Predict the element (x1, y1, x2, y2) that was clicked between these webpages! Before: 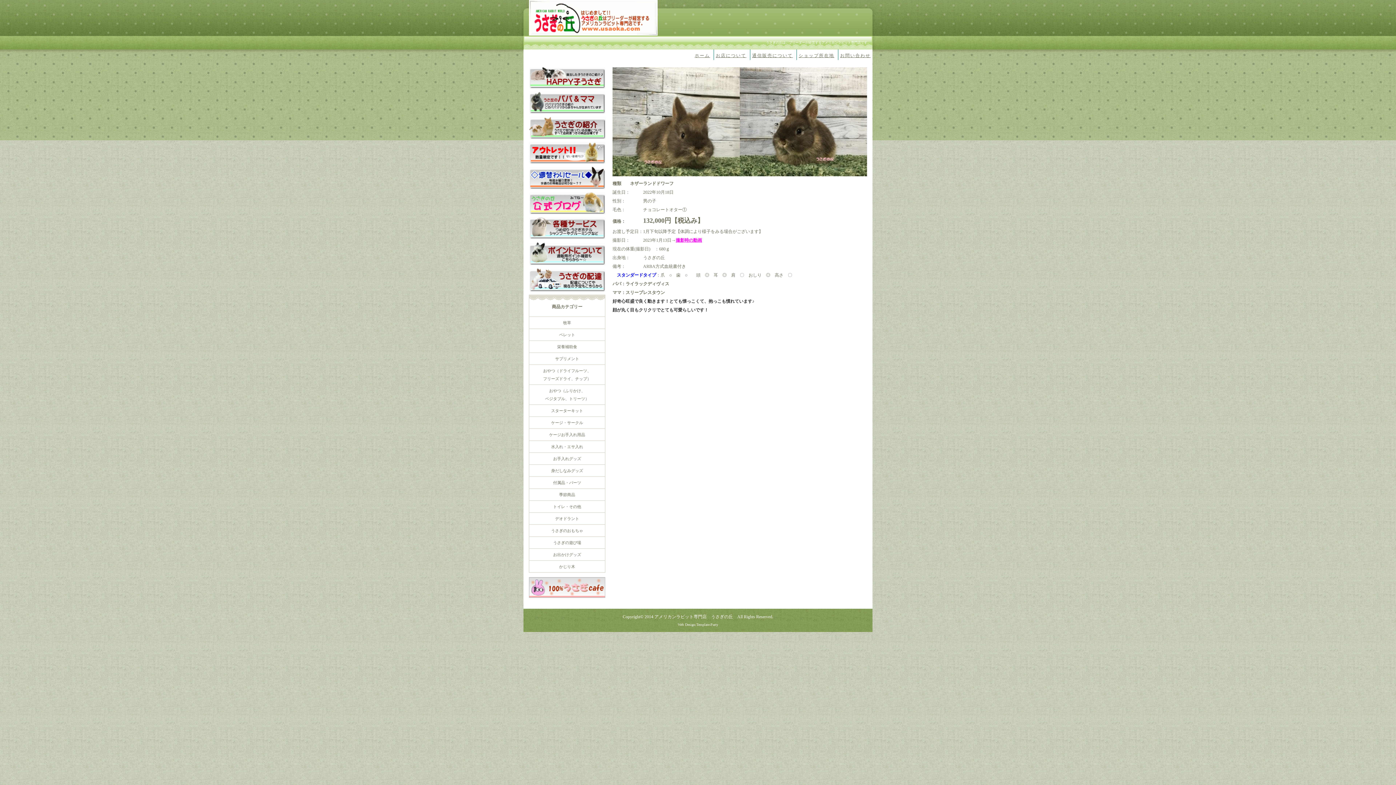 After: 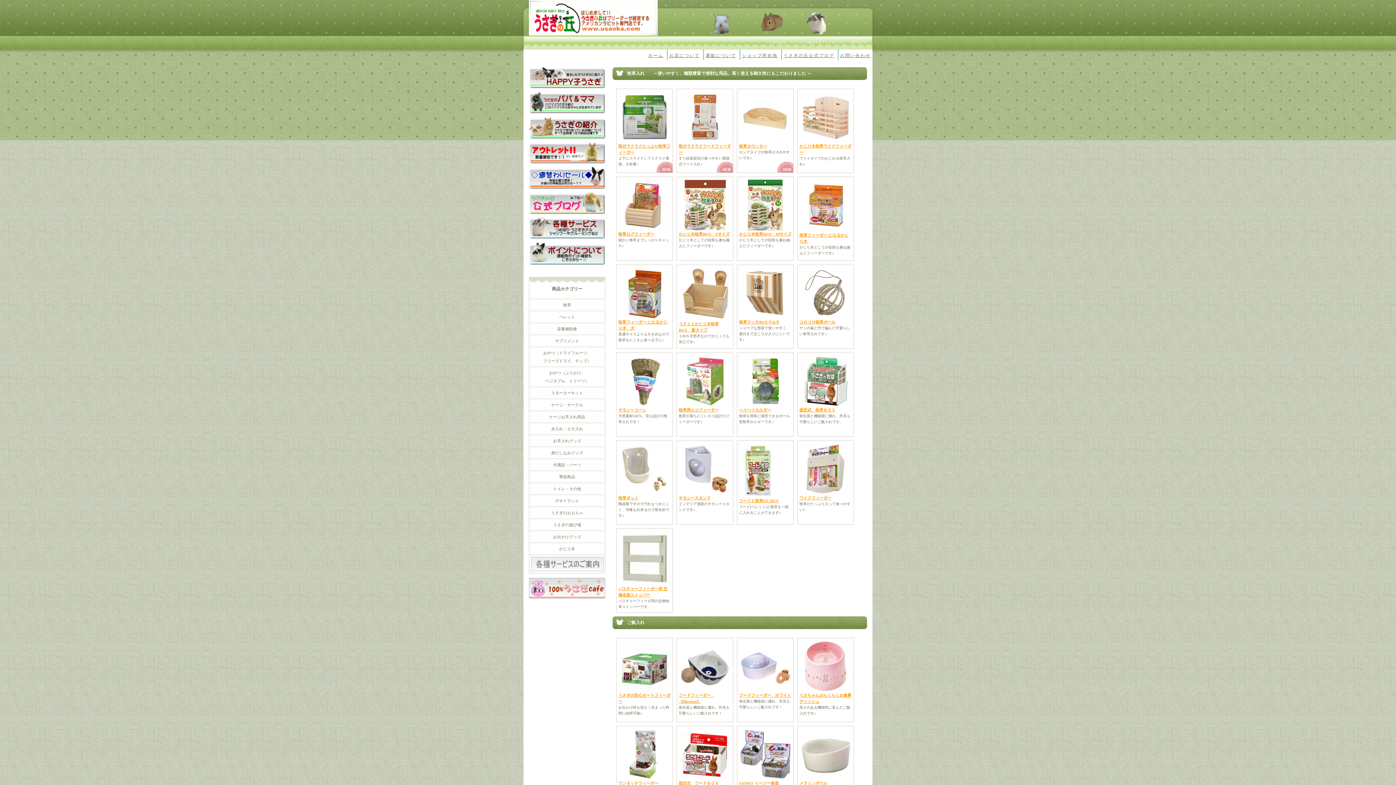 Action: bbox: (529, 441, 605, 453) label: 水入れ・エサ入れ